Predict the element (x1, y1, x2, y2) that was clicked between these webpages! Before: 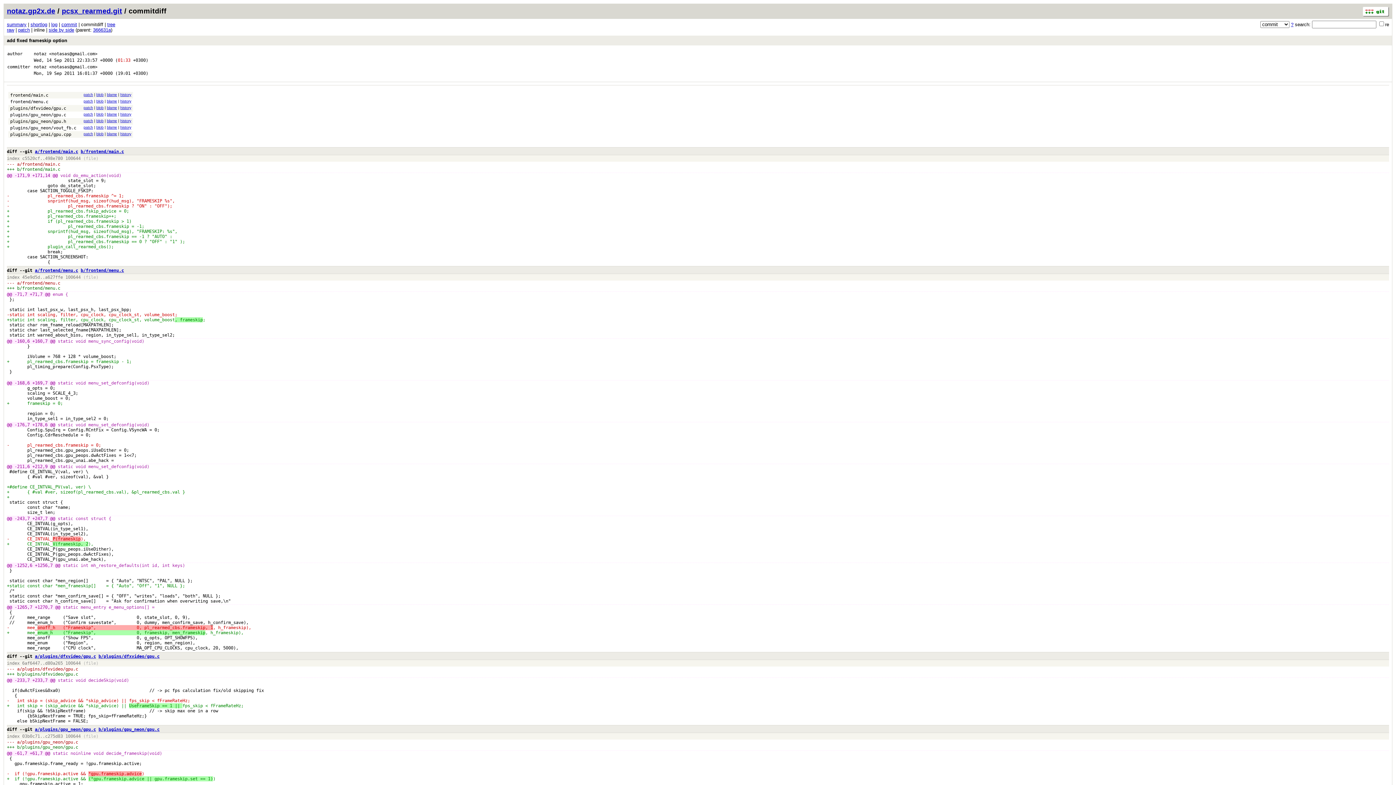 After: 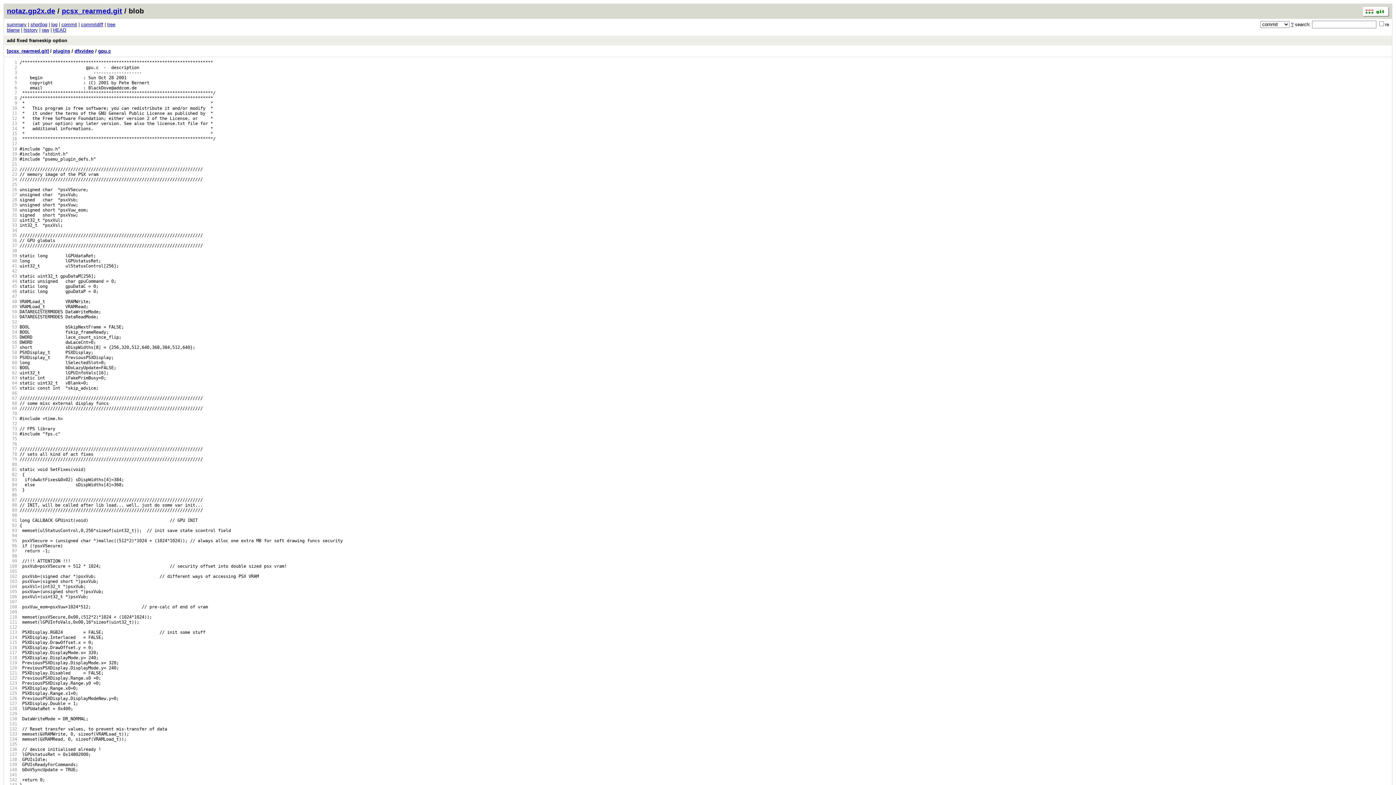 Action: bbox: (10, 105, 66, 110) label: plugins/dfxvideo/gpu.c